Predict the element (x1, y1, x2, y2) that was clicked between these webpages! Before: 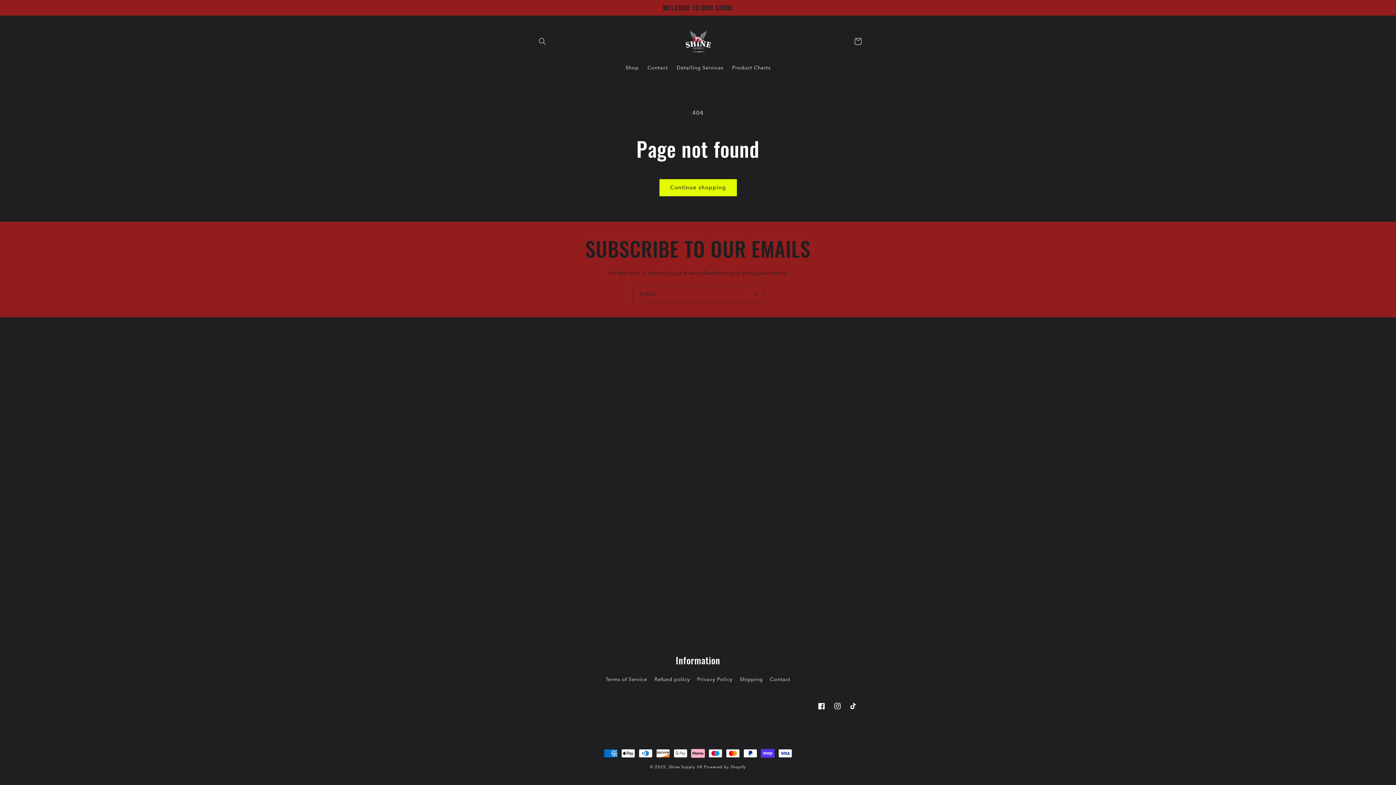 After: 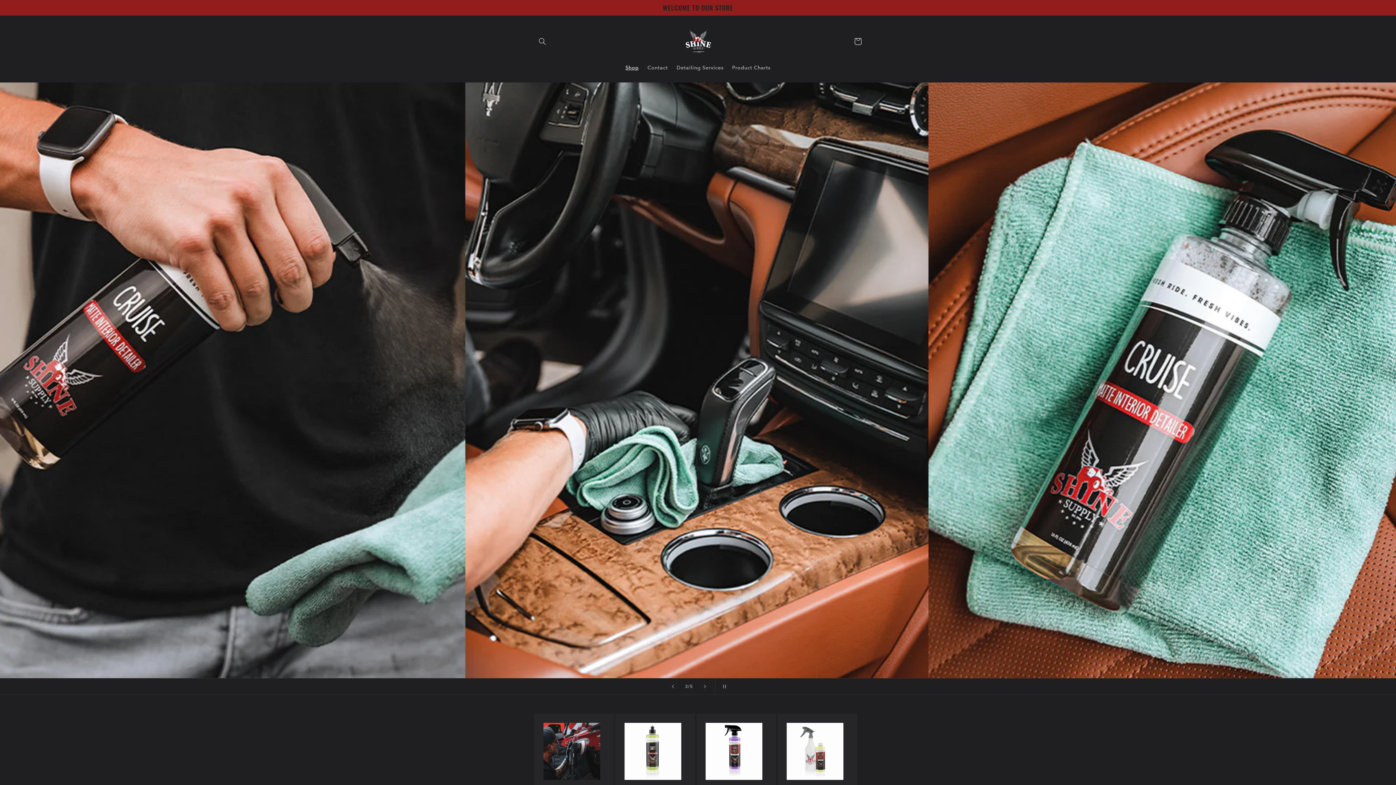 Action: bbox: (621, 59, 643, 75) label: Shop